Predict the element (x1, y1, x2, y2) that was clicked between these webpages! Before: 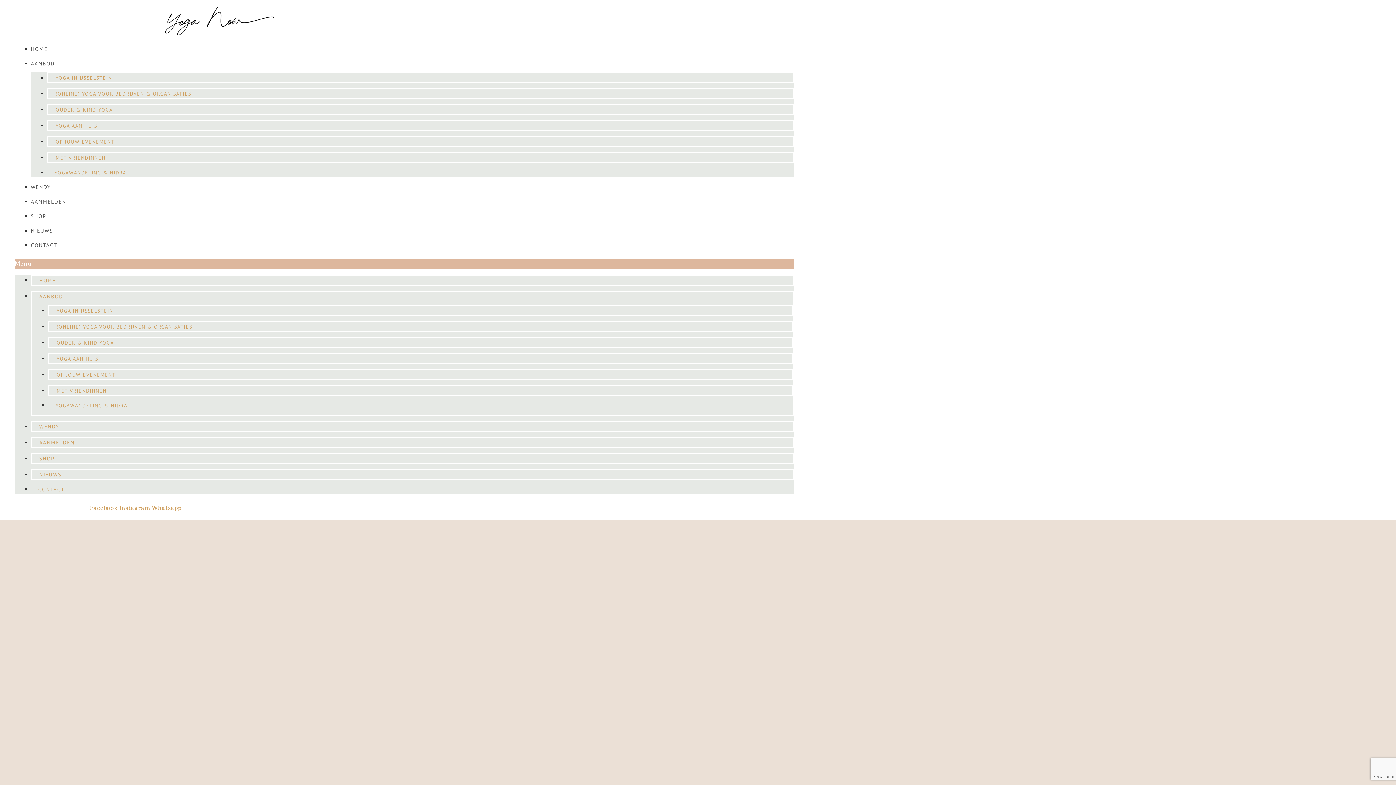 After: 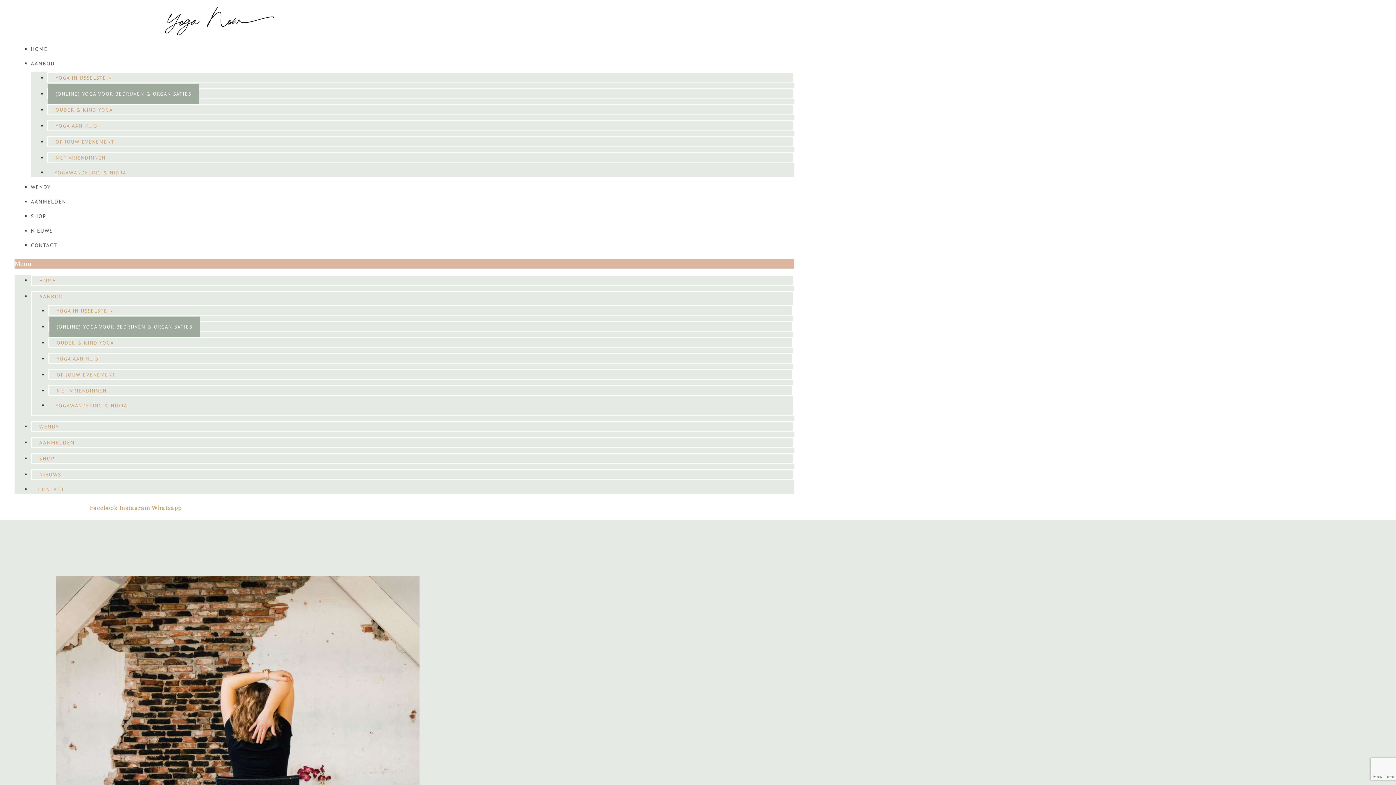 Action: bbox: (48, 83, 198, 103) label: (ONLINE) YOGA VOOR BEDRIJVEN & ORGANISATIES